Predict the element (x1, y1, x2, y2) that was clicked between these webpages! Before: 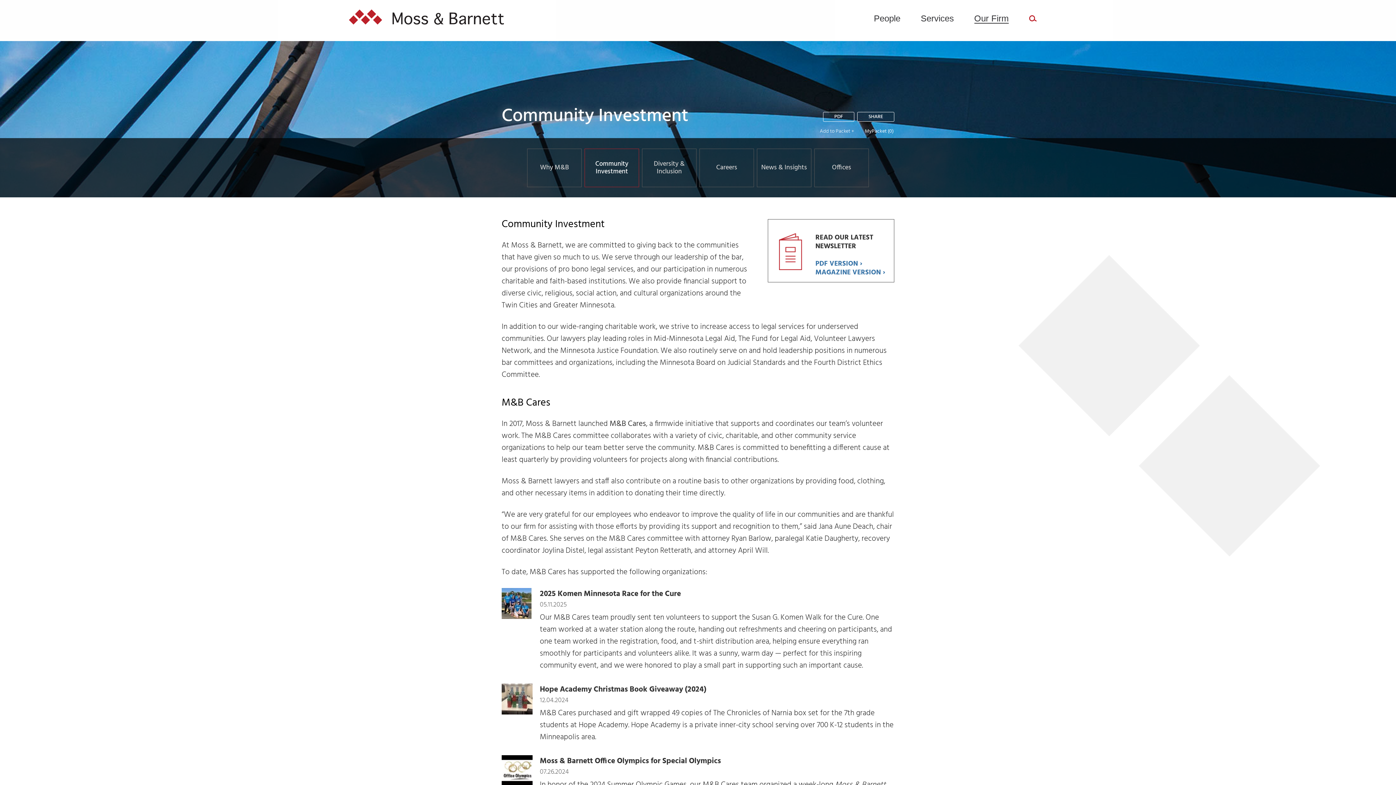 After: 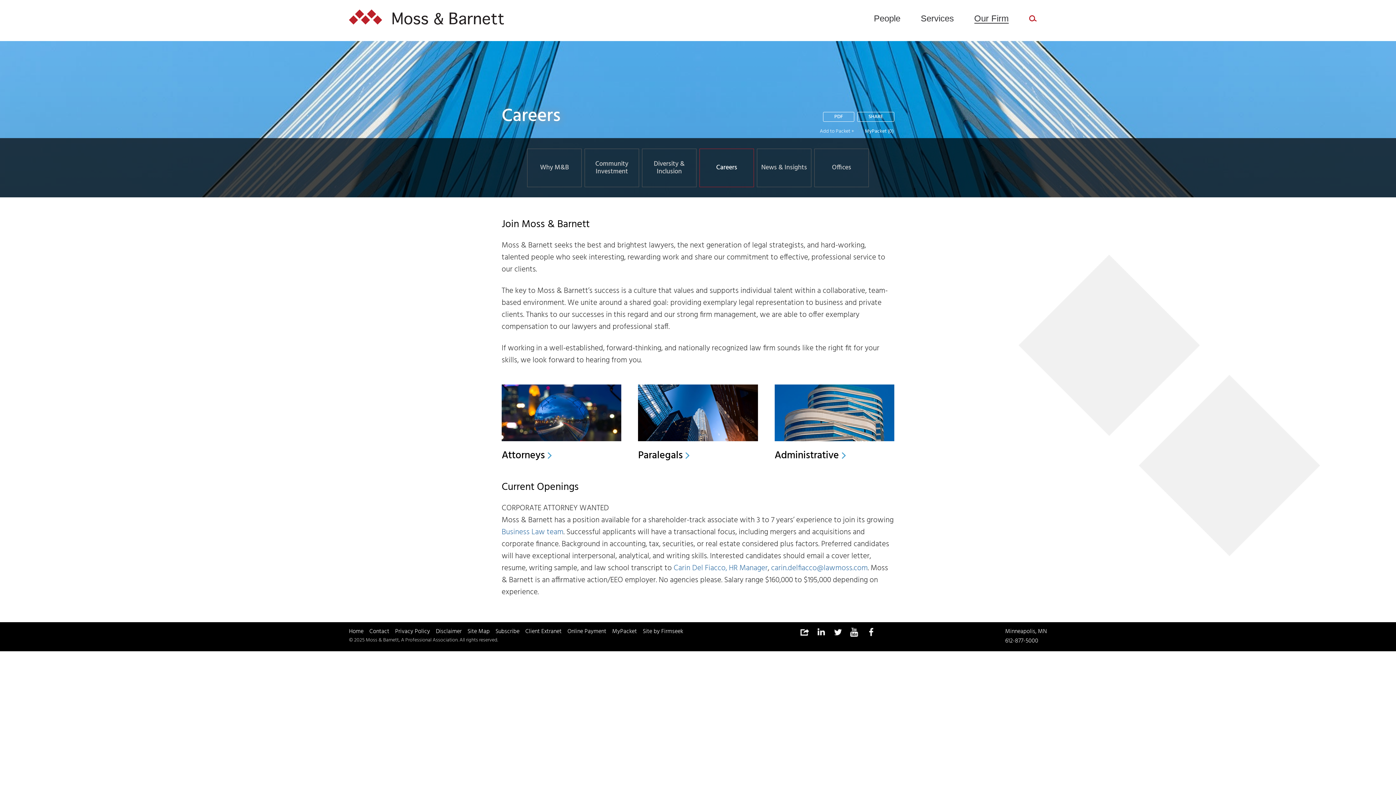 Action: label: Careers bbox: (700, 148, 753, 186)